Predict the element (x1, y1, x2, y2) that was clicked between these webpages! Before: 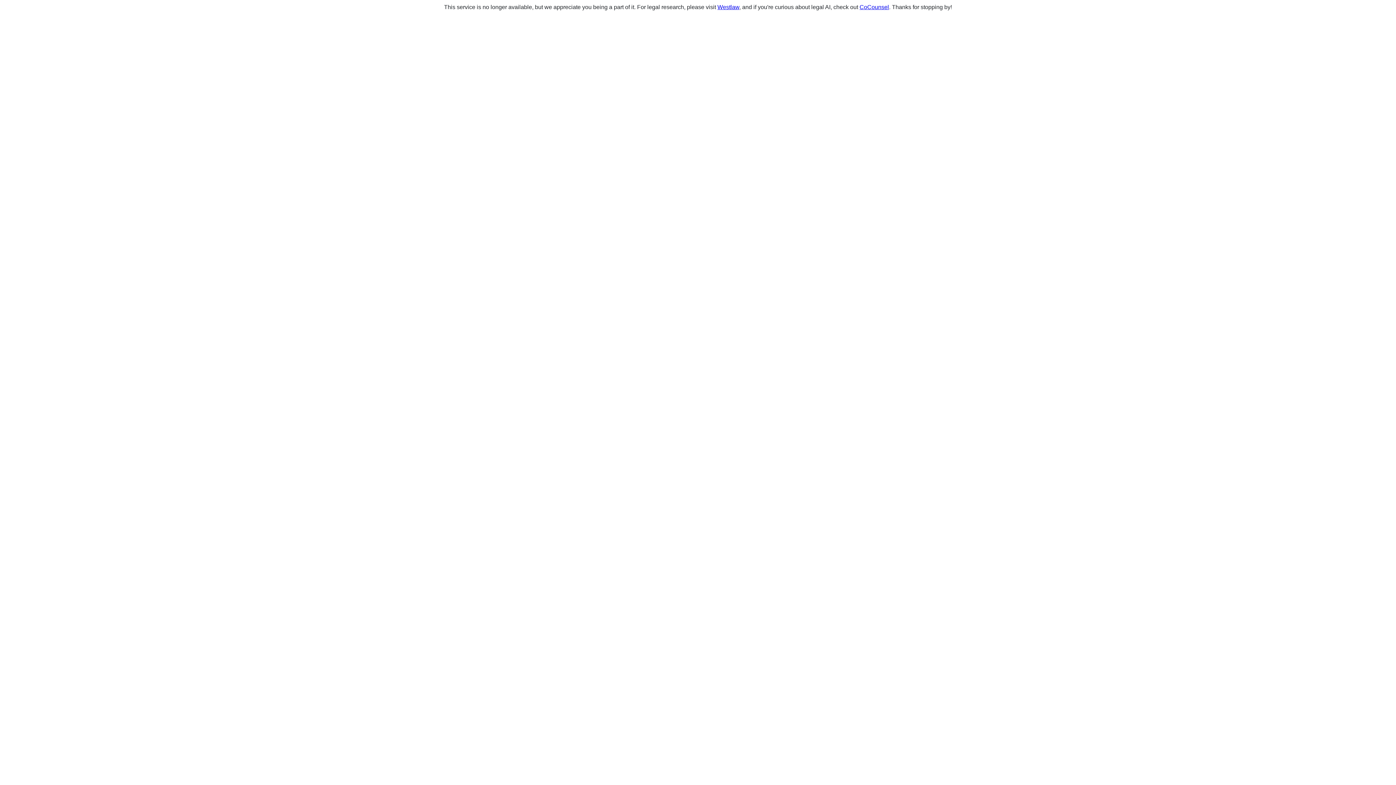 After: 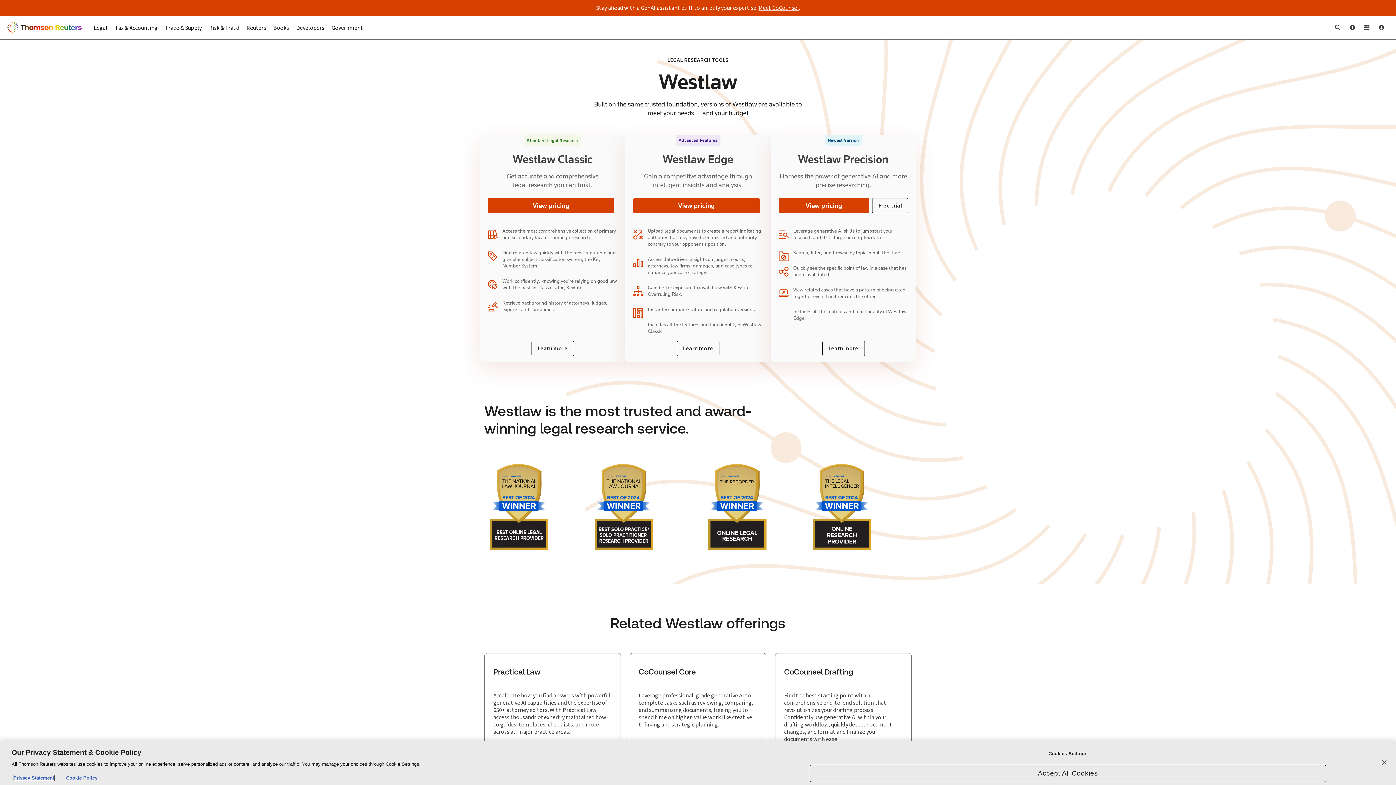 Action: bbox: (717, 4, 739, 10) label: Westlaw